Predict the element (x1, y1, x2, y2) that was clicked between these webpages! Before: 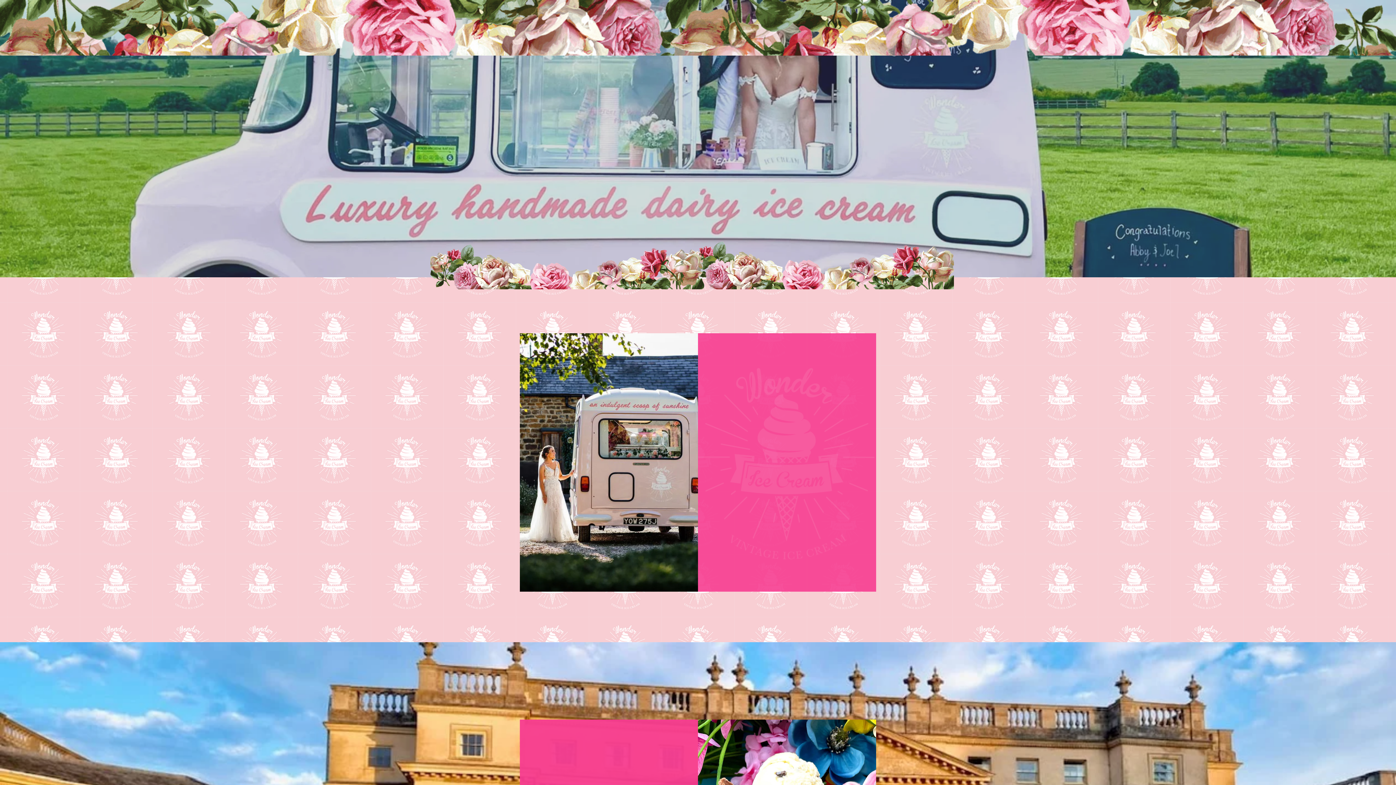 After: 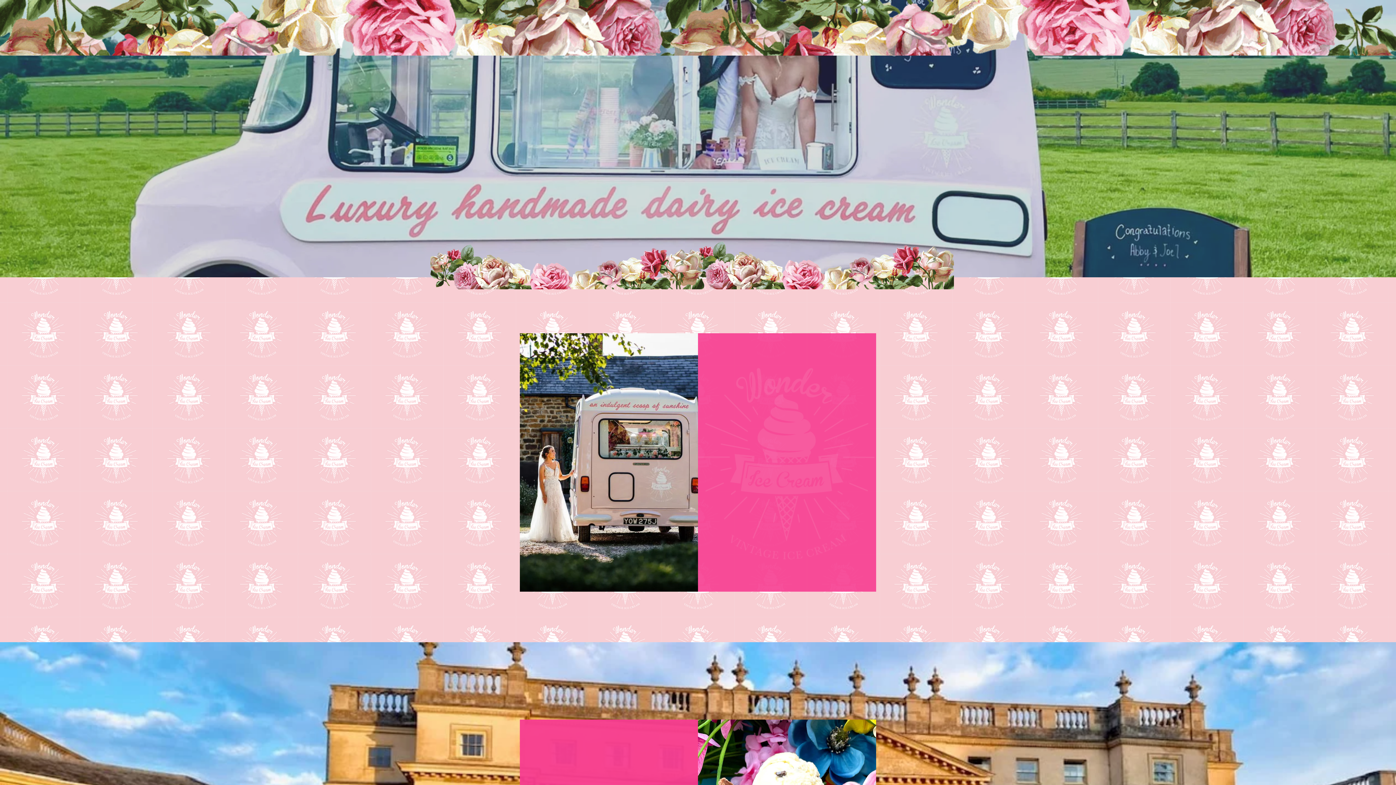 Action: label: Facebook logo bbox: (536, 17, 552, 33)